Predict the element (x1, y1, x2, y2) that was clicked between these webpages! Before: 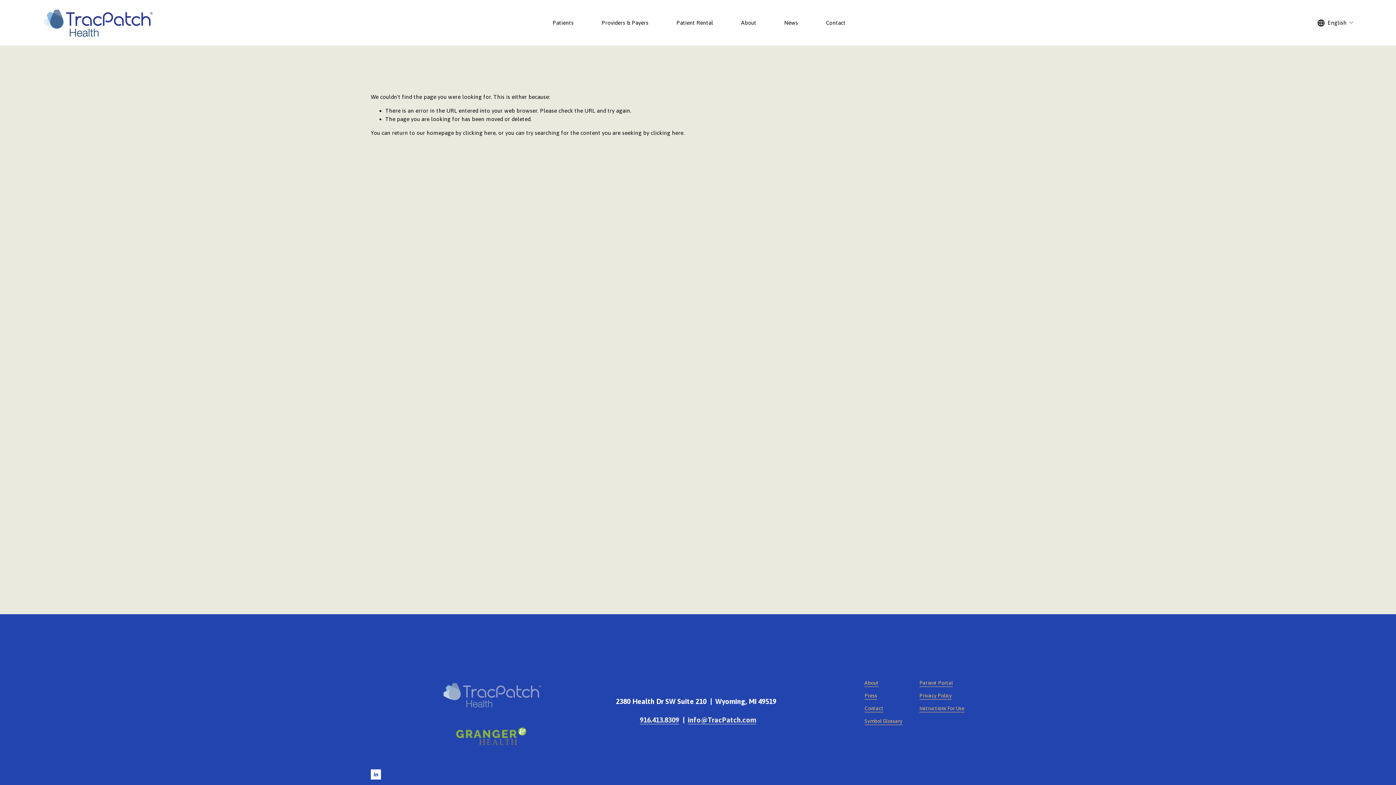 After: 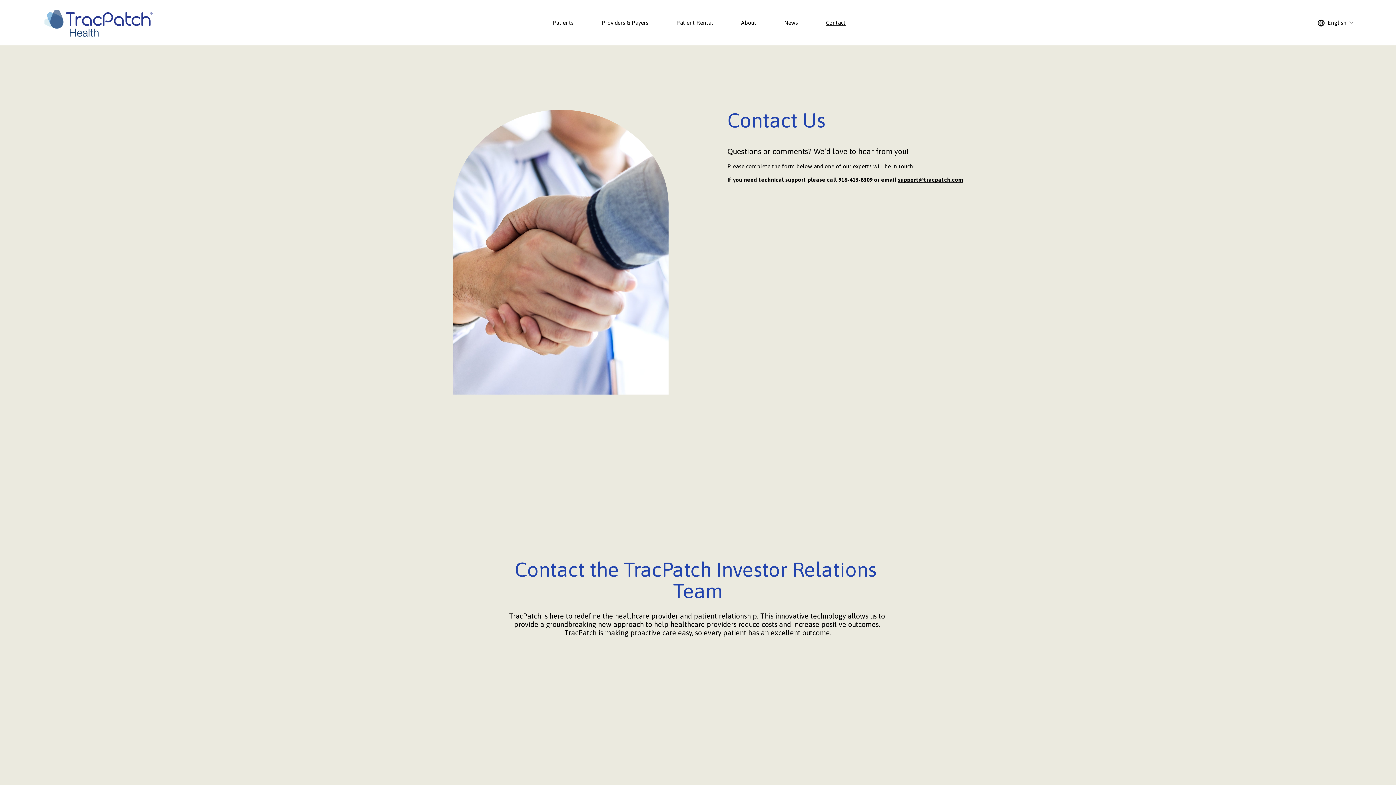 Action: bbox: (826, 18, 845, 26) label: Contact